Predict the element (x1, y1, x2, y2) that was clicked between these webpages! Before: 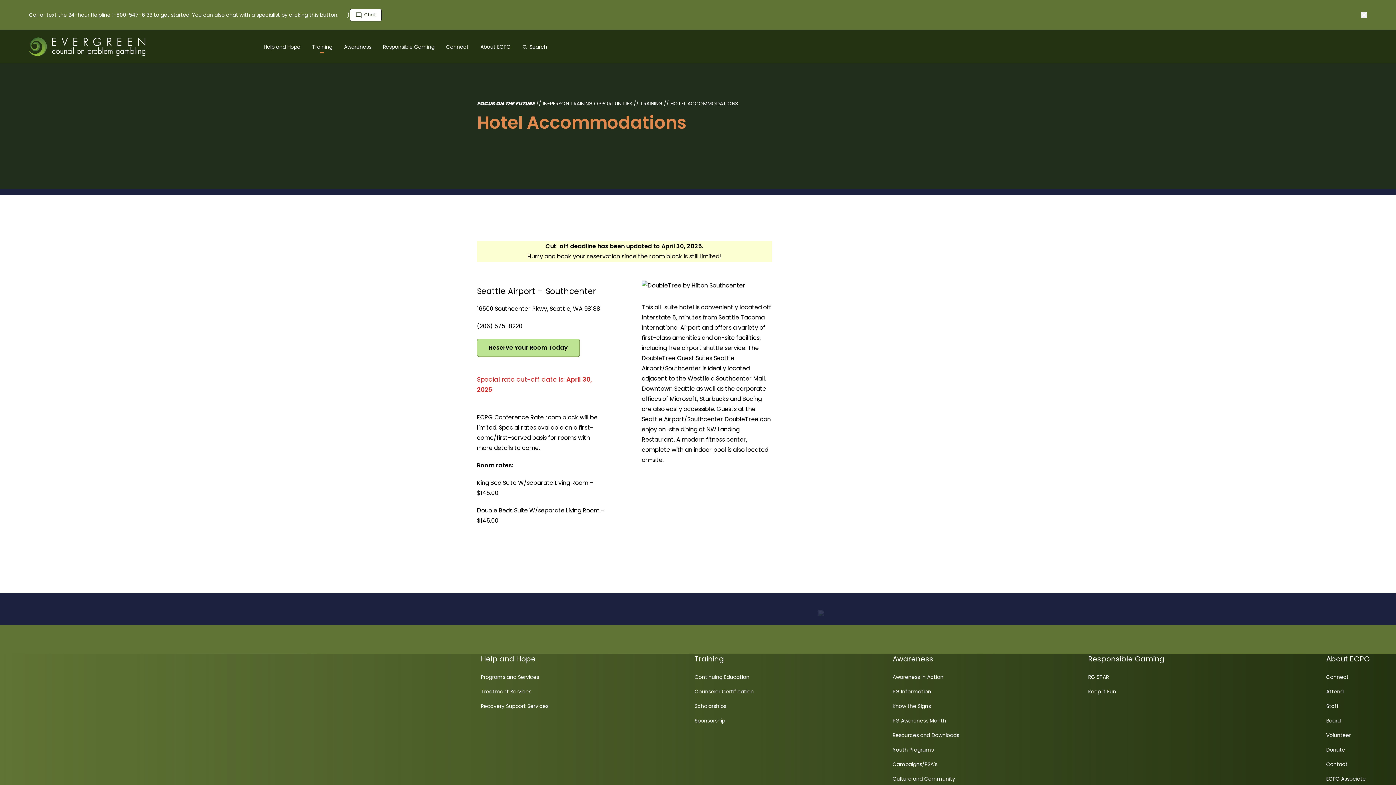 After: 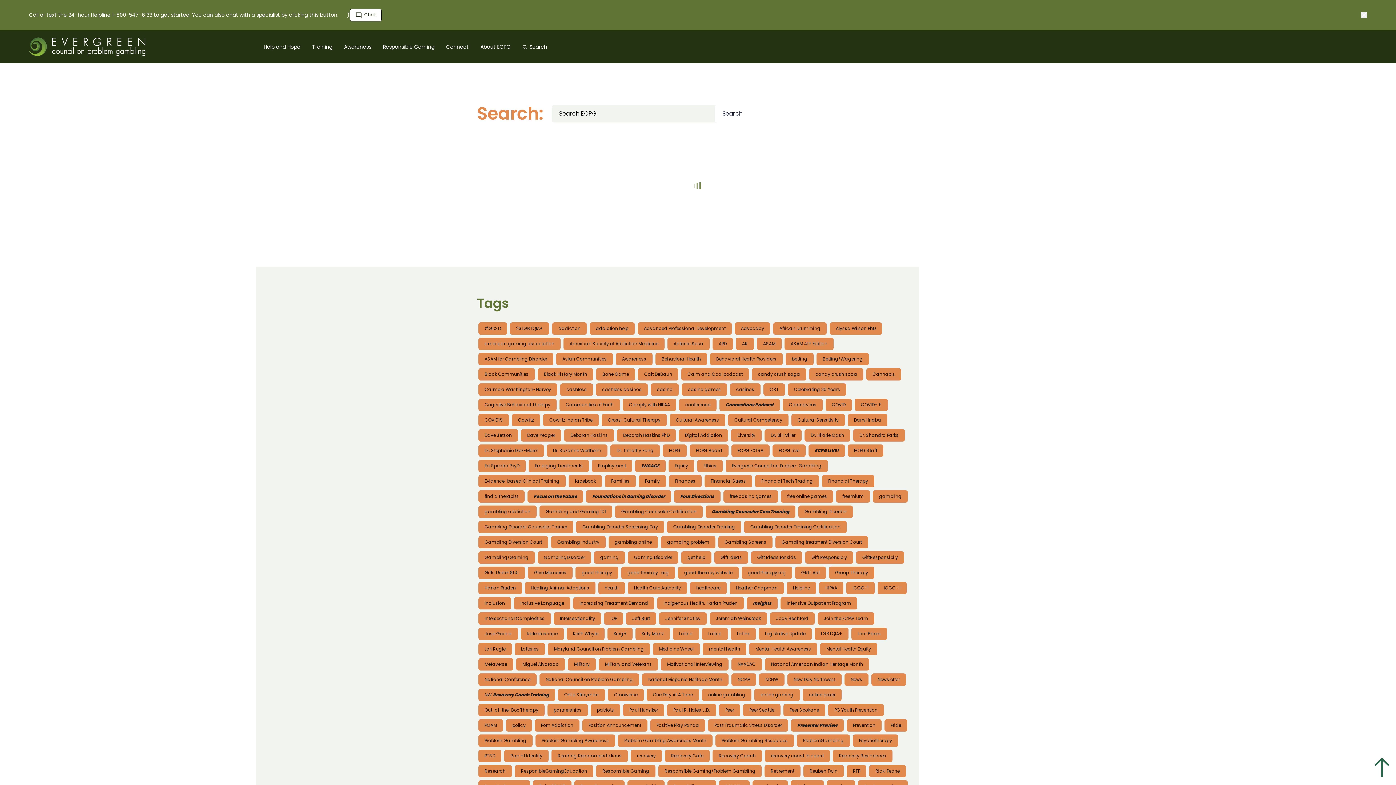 Action: bbox: (516, 40, 553, 53) label:  Search